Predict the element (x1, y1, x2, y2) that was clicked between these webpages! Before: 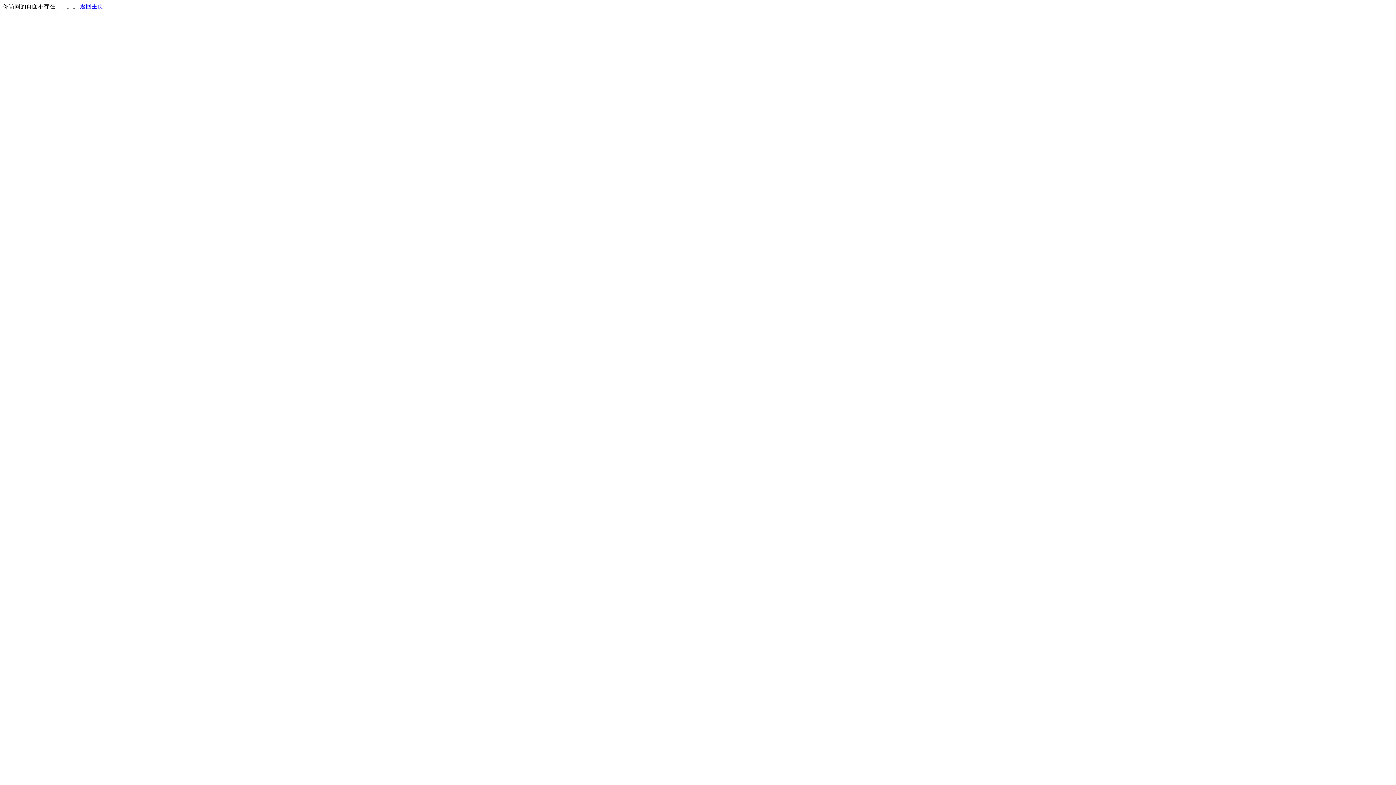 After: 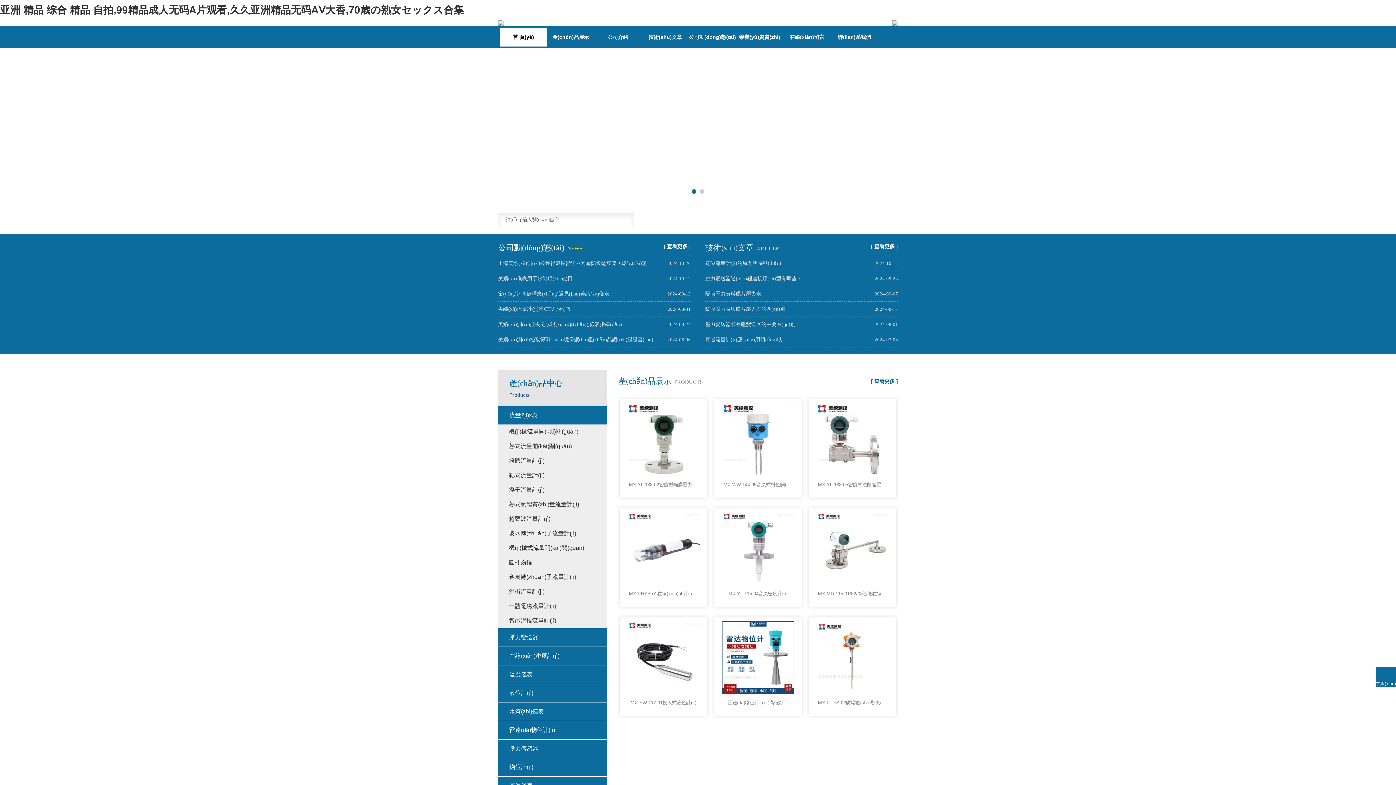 Action: bbox: (80, 3, 103, 9) label: 返回主页